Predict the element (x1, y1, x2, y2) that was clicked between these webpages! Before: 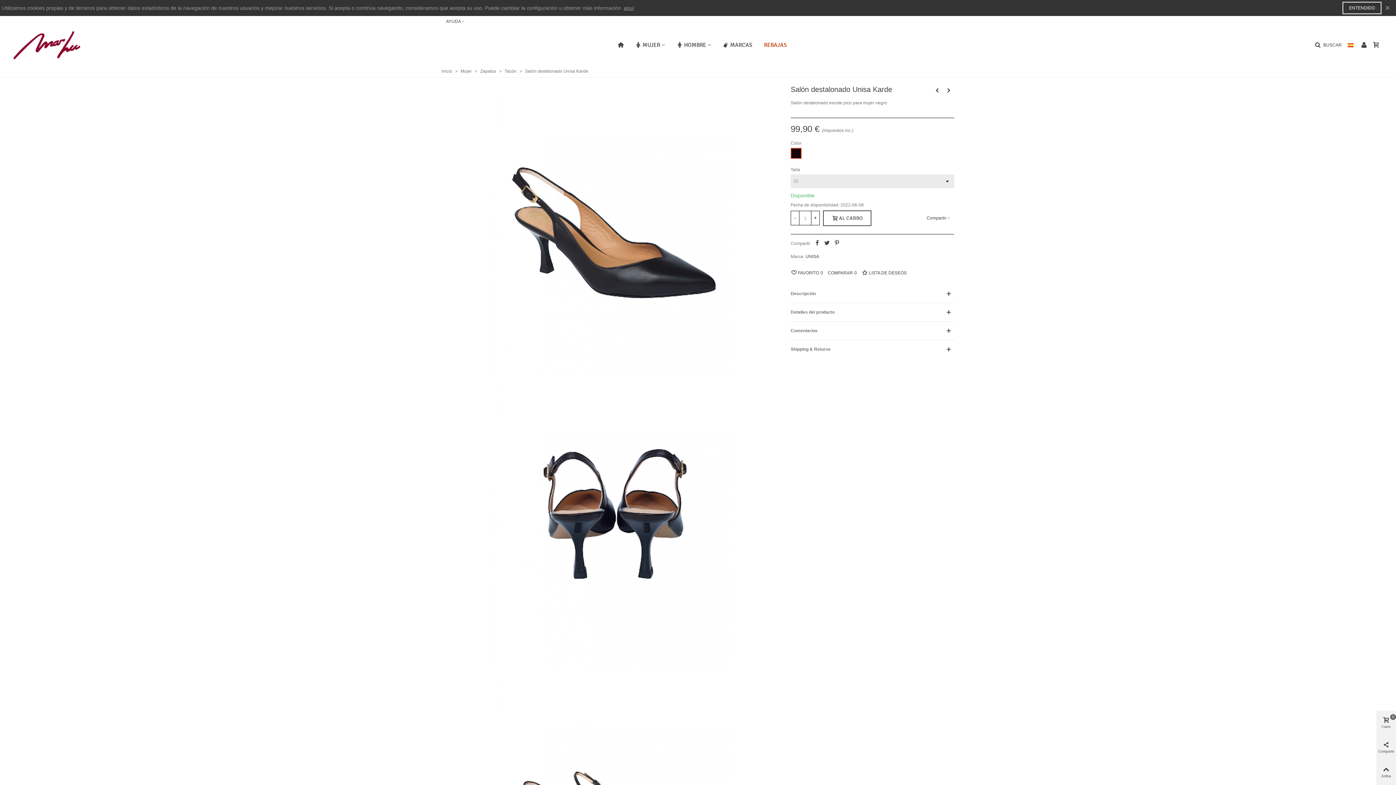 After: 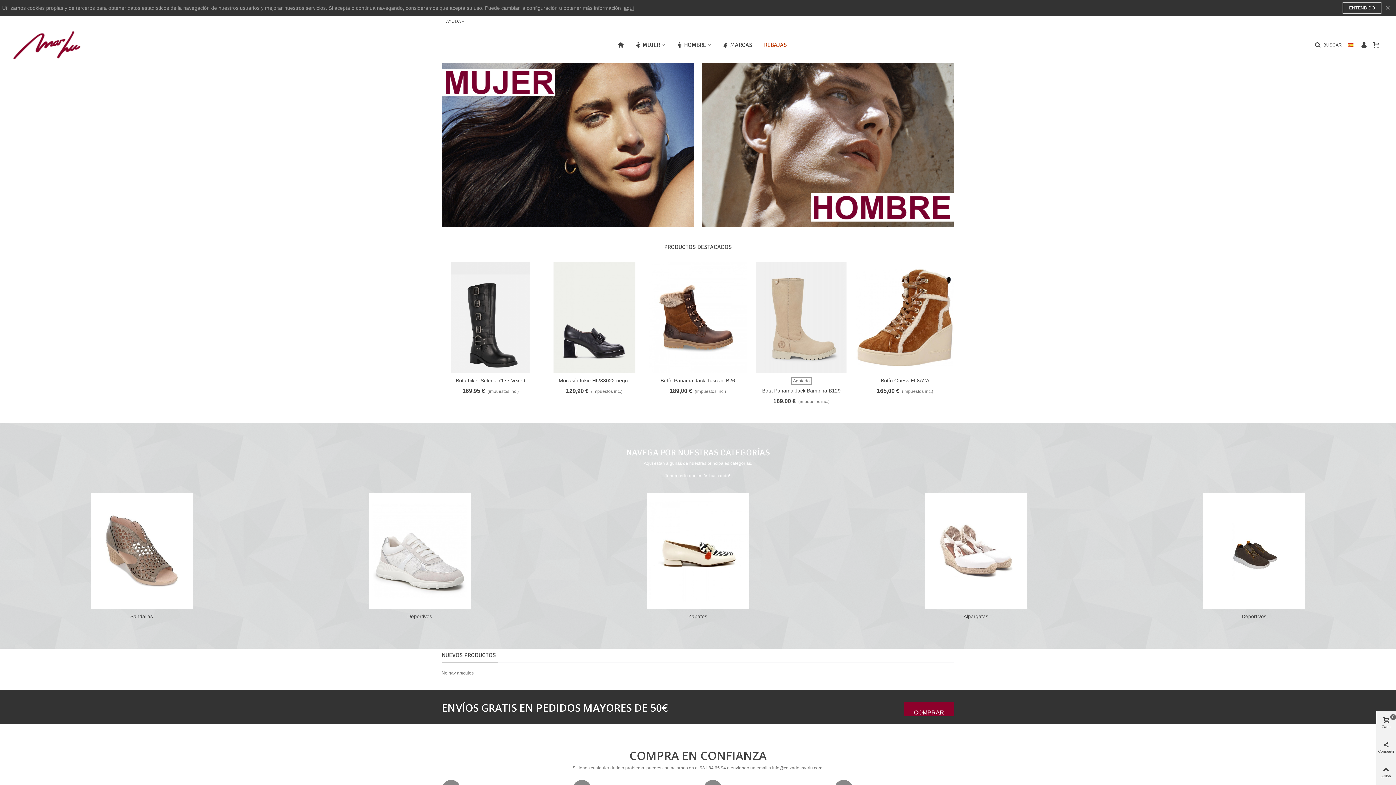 Action: bbox: (612, 38, 629, 51)